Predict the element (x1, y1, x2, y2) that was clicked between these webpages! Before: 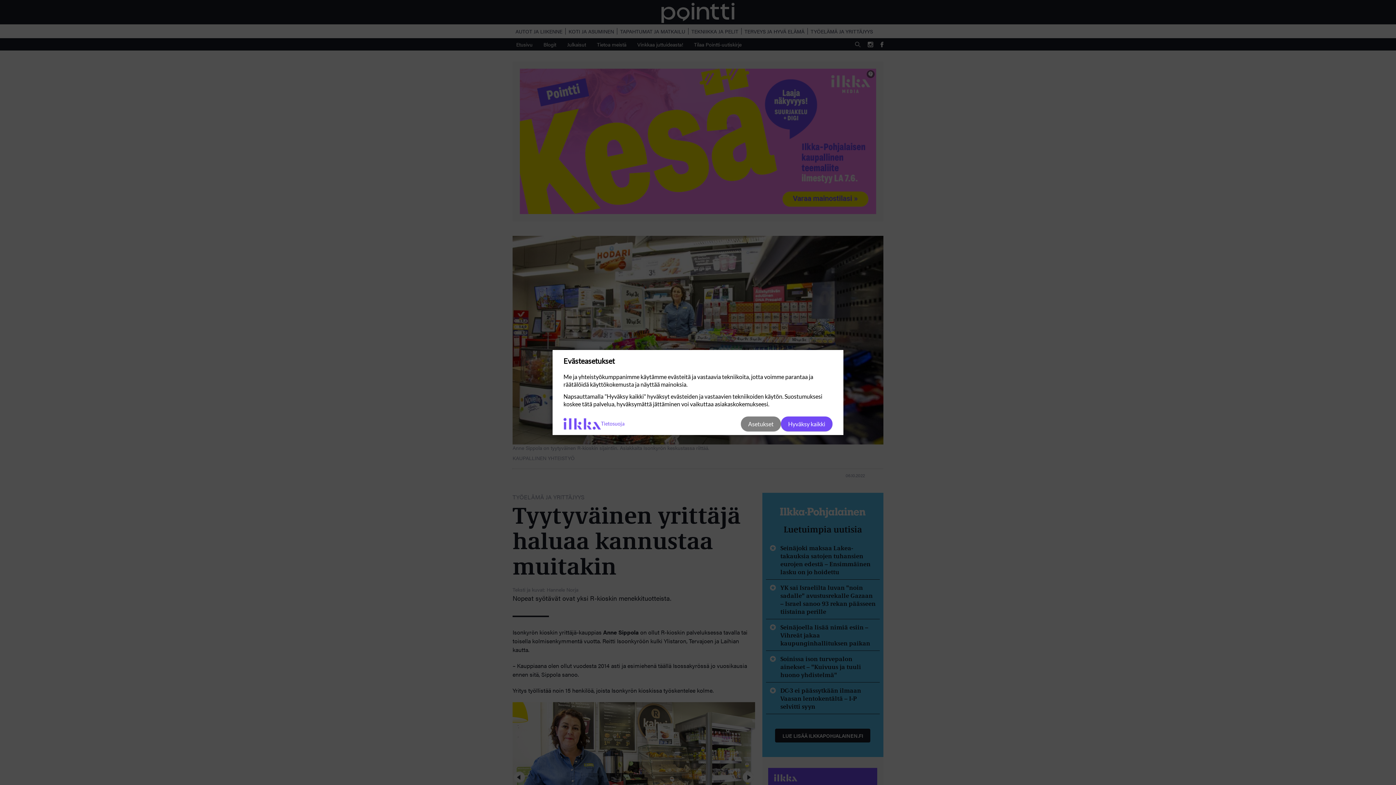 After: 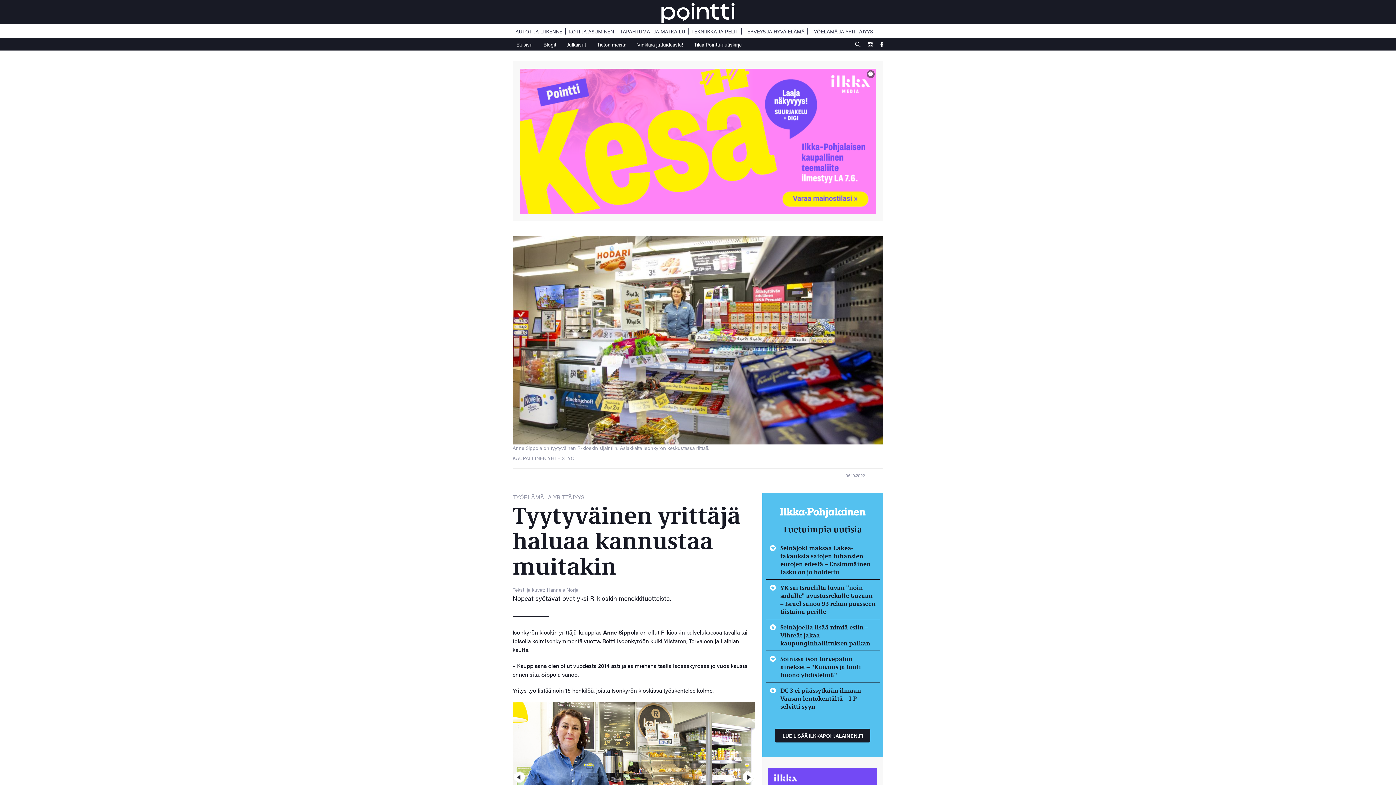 Action: label: Hyväksy kaikki bbox: (781, 416, 832, 431)